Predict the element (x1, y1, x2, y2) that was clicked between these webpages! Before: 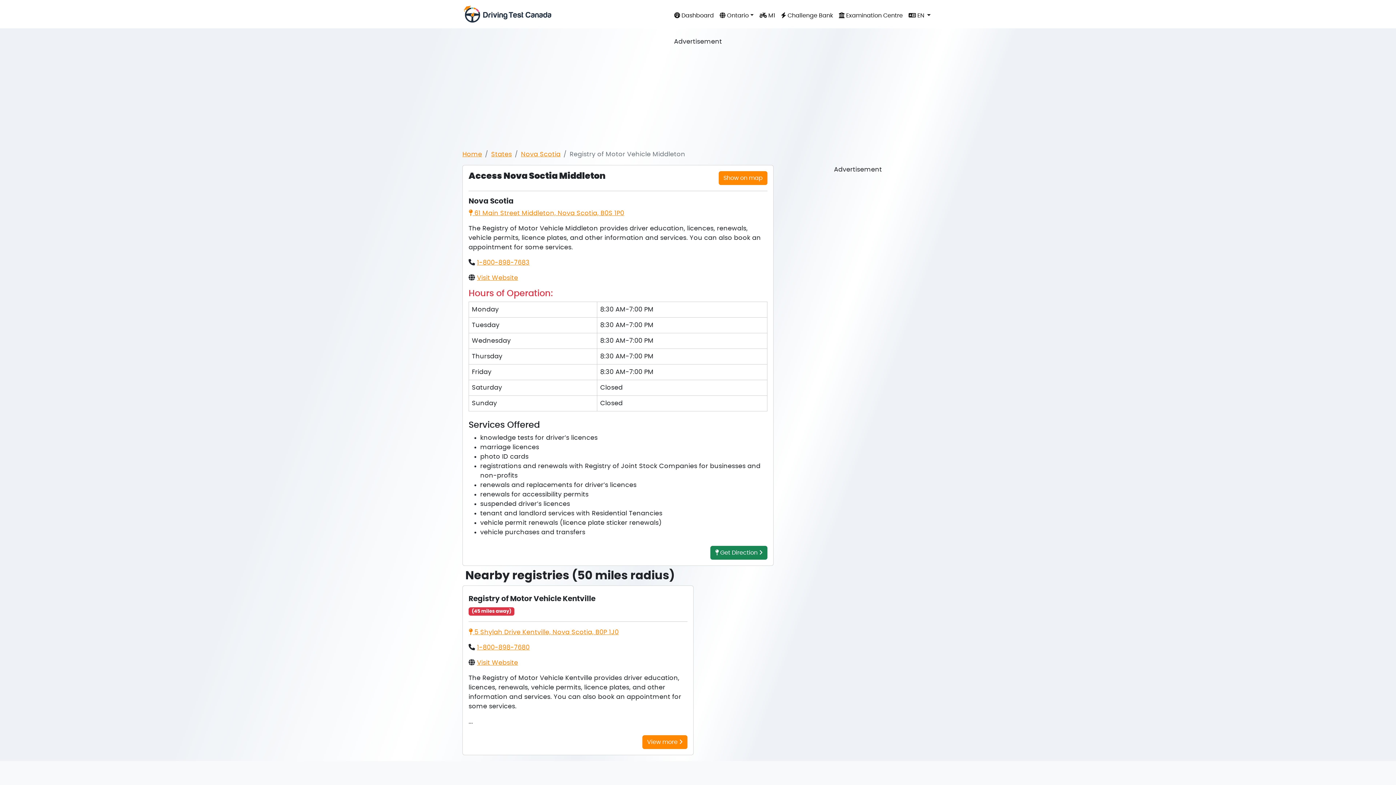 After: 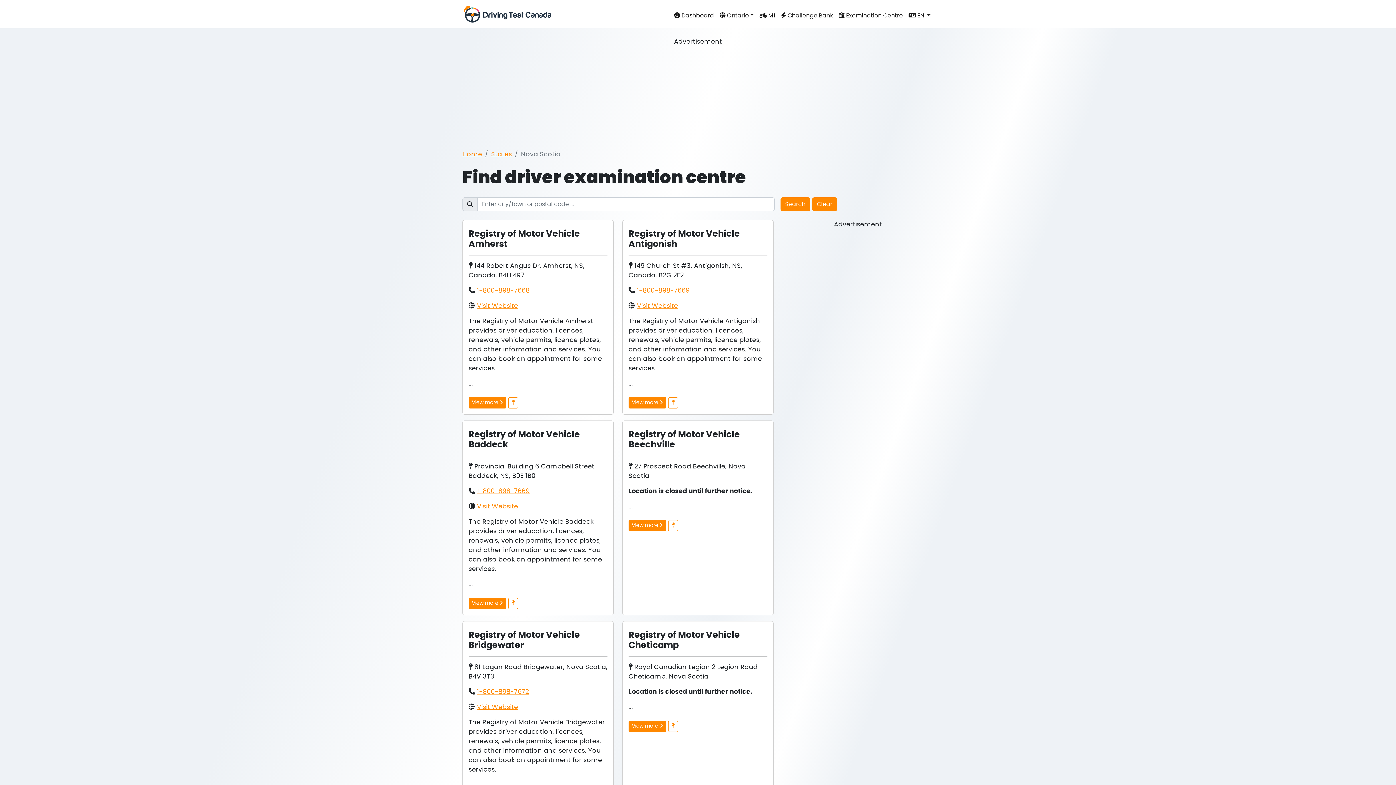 Action: label: Nova Scotia bbox: (521, 151, 560, 157)